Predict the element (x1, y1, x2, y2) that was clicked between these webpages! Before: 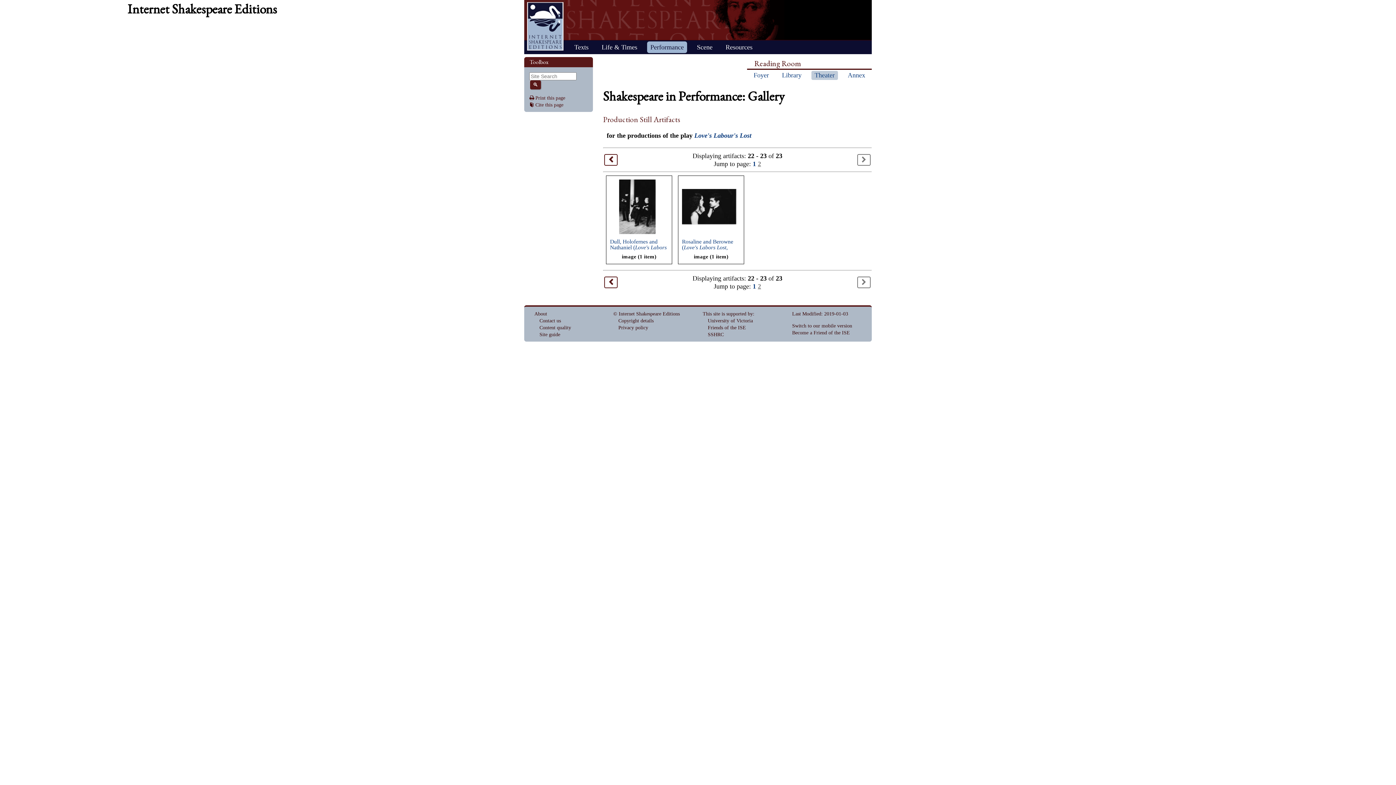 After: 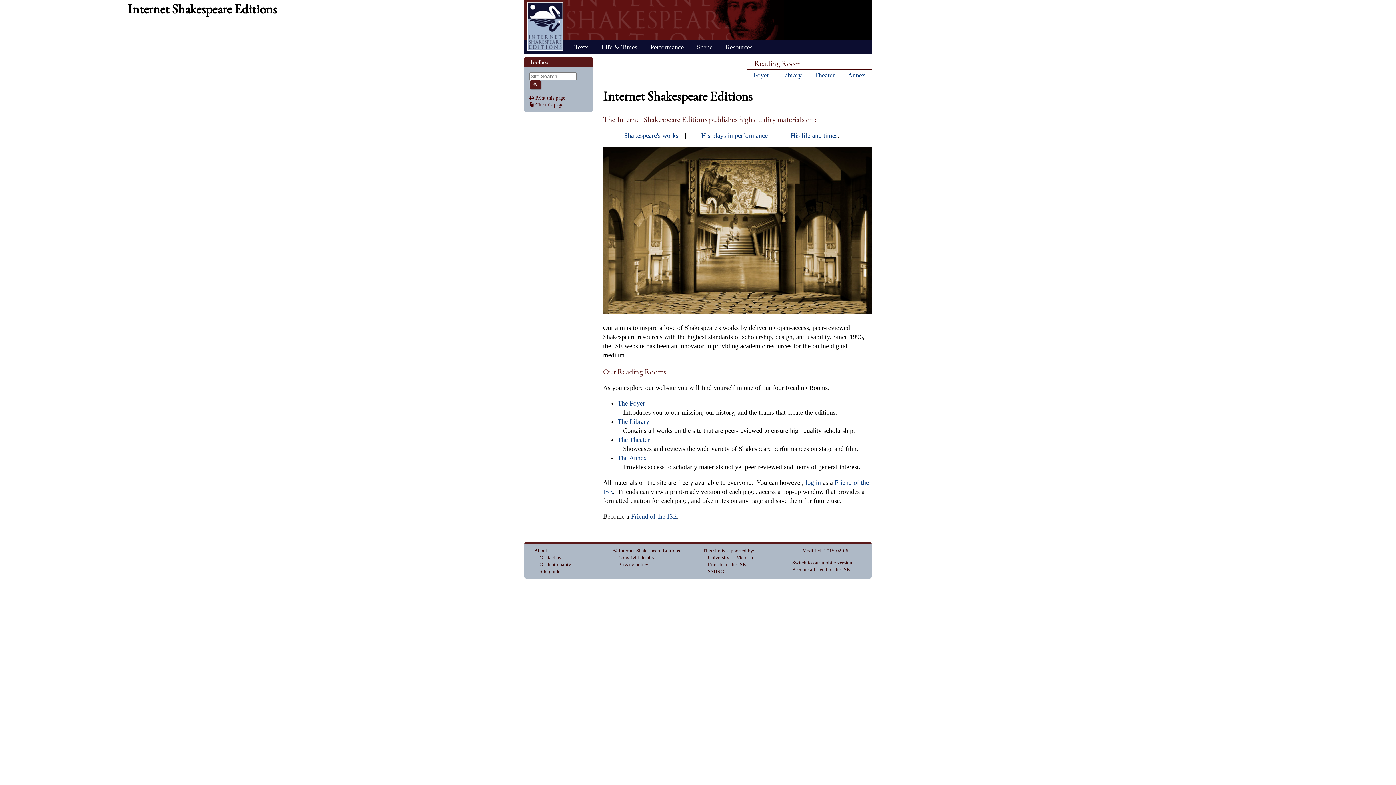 Action: label: Home bbox: (527, 2, 563, 50)